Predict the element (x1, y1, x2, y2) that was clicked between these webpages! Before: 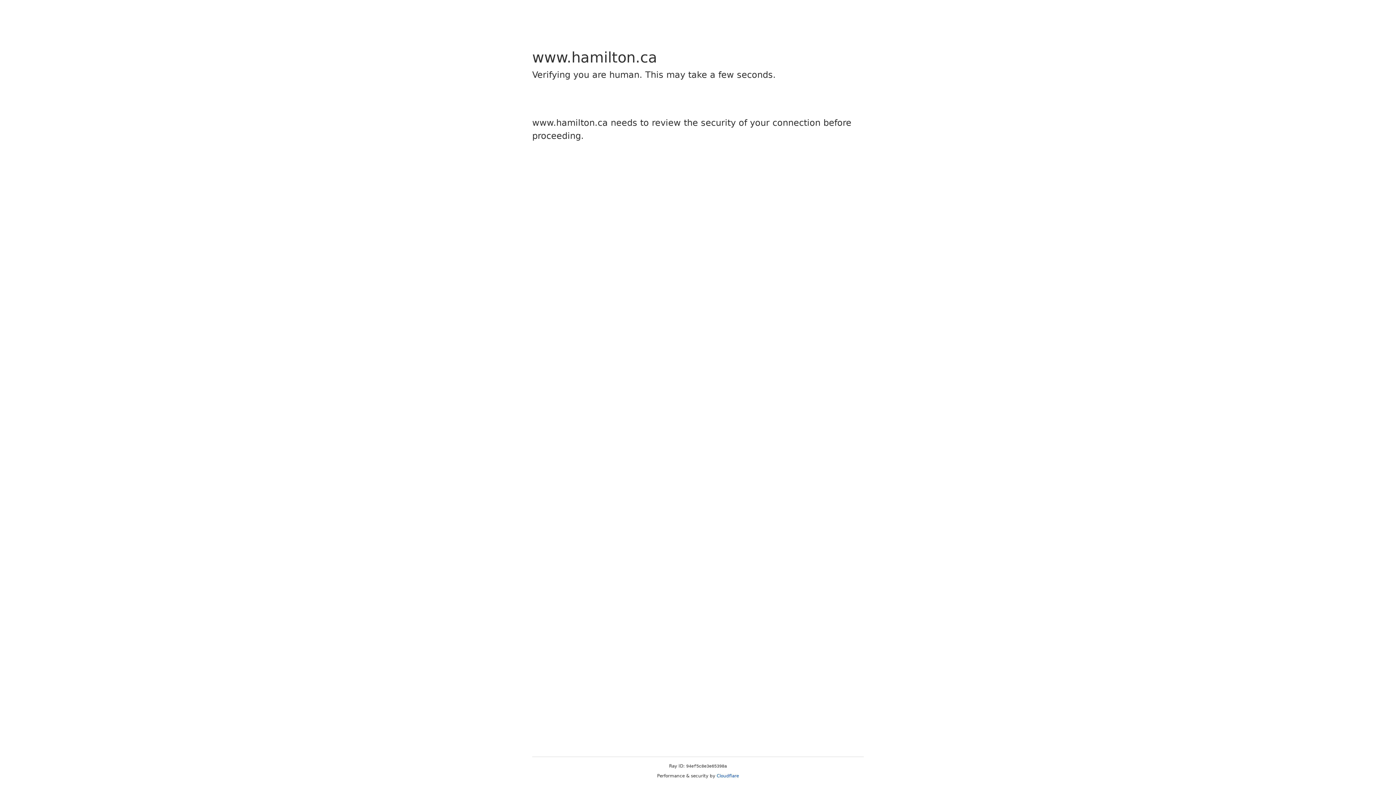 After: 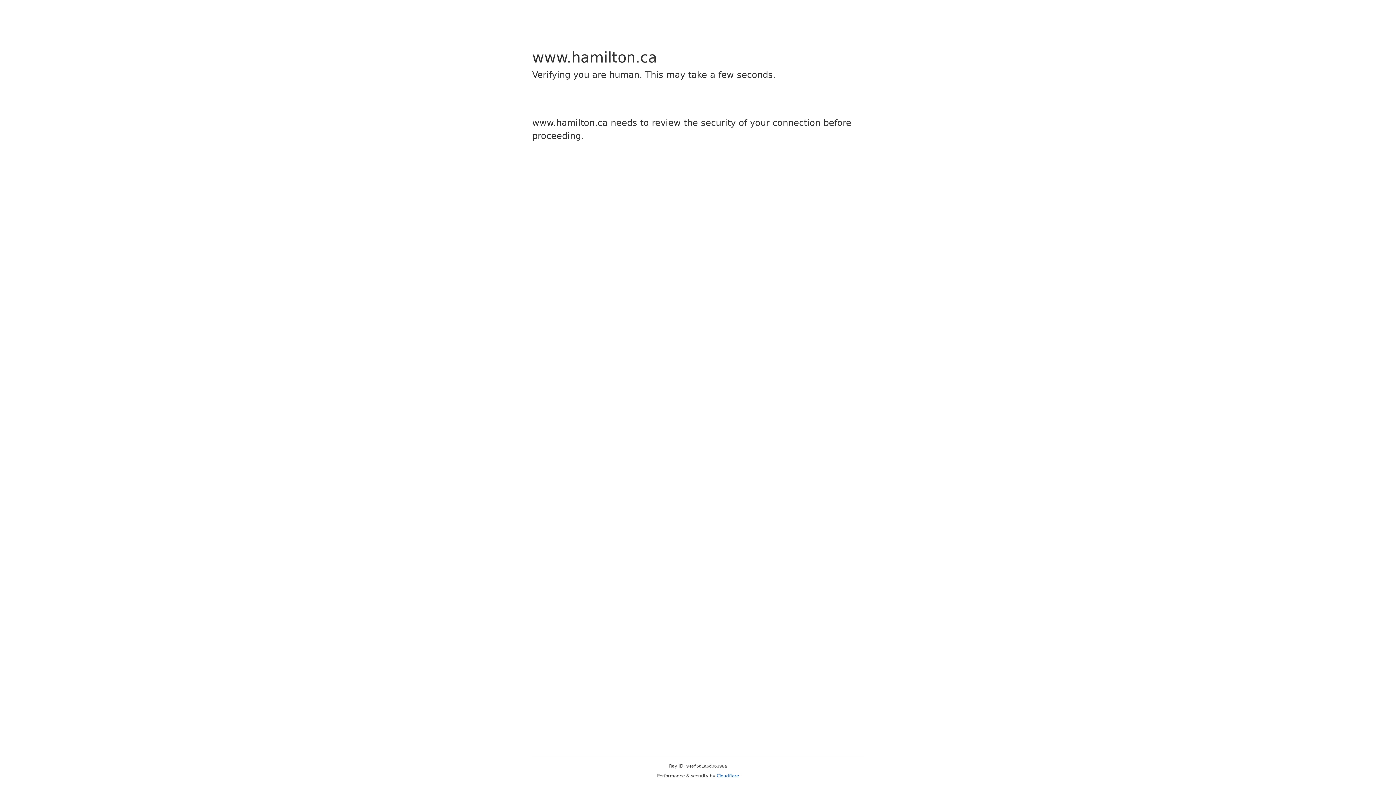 Action: bbox: (716, 773, 739, 778) label: Cloudflare